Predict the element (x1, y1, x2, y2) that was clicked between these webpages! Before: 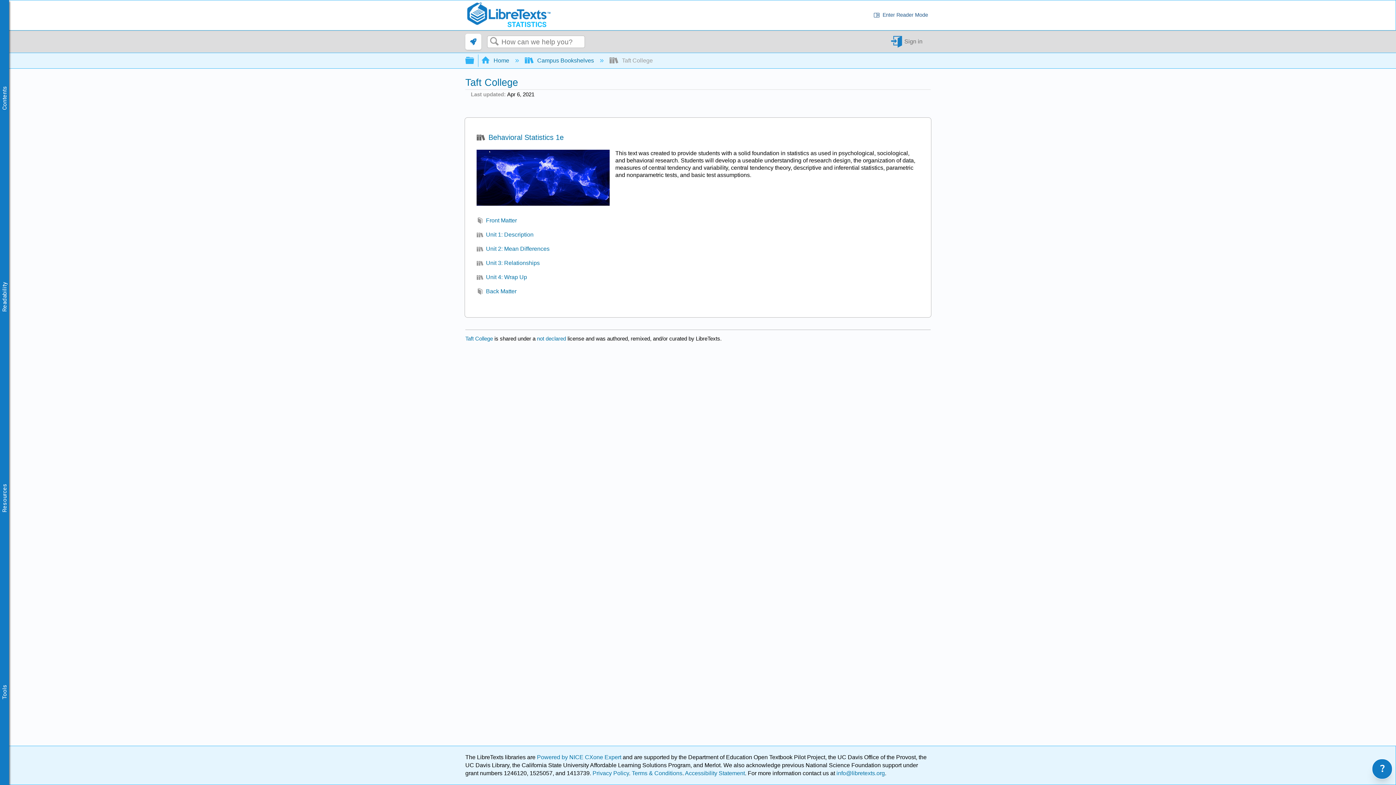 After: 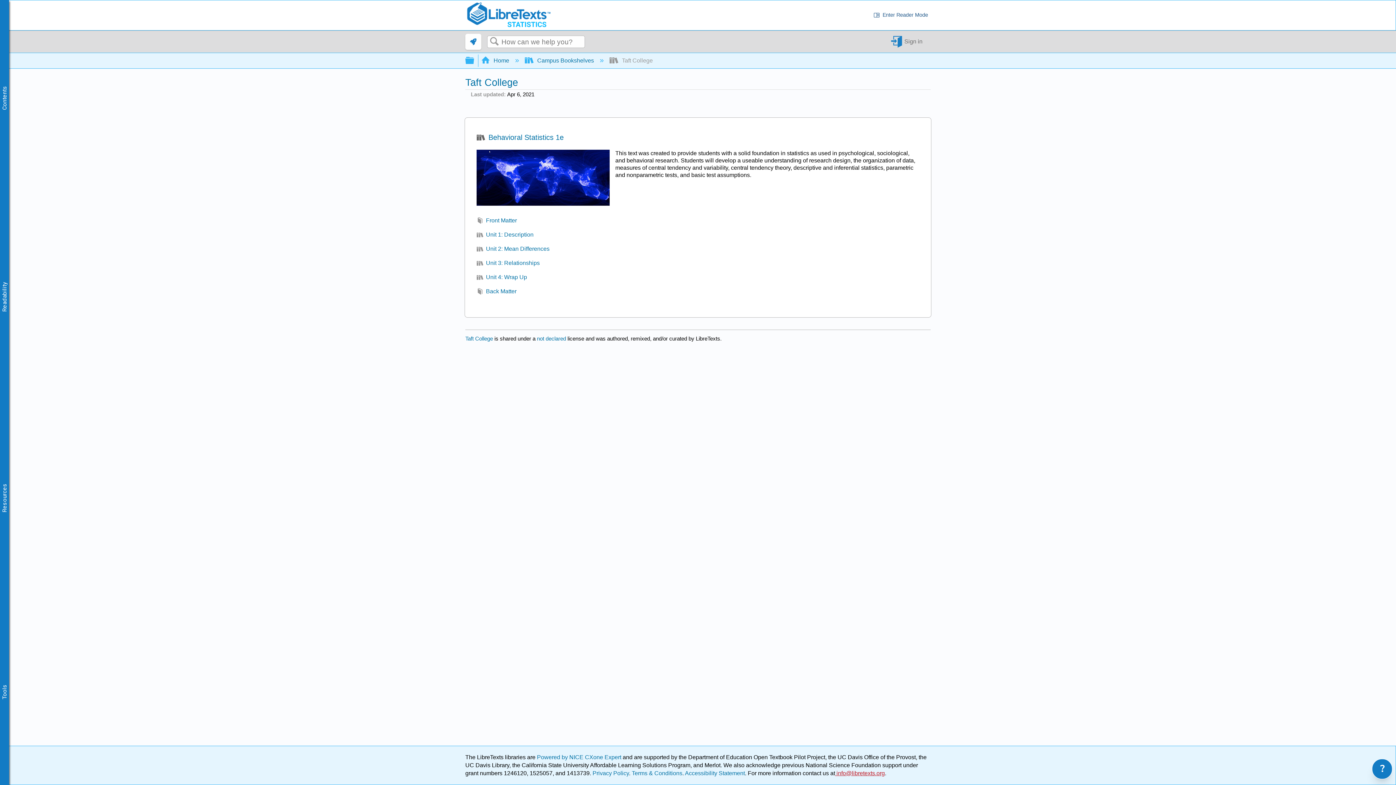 Action: bbox: (835, 770, 885, 776) label:  info@libretexts.org